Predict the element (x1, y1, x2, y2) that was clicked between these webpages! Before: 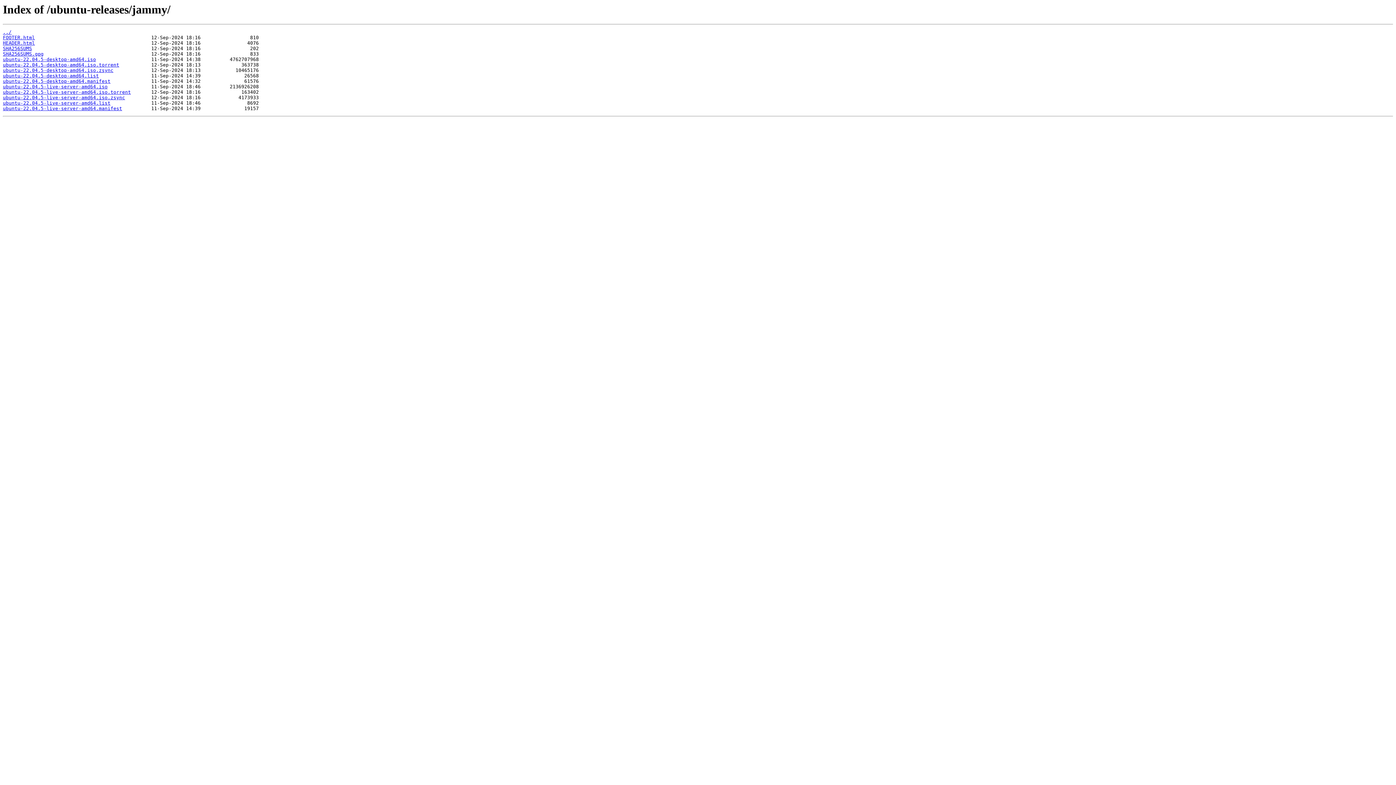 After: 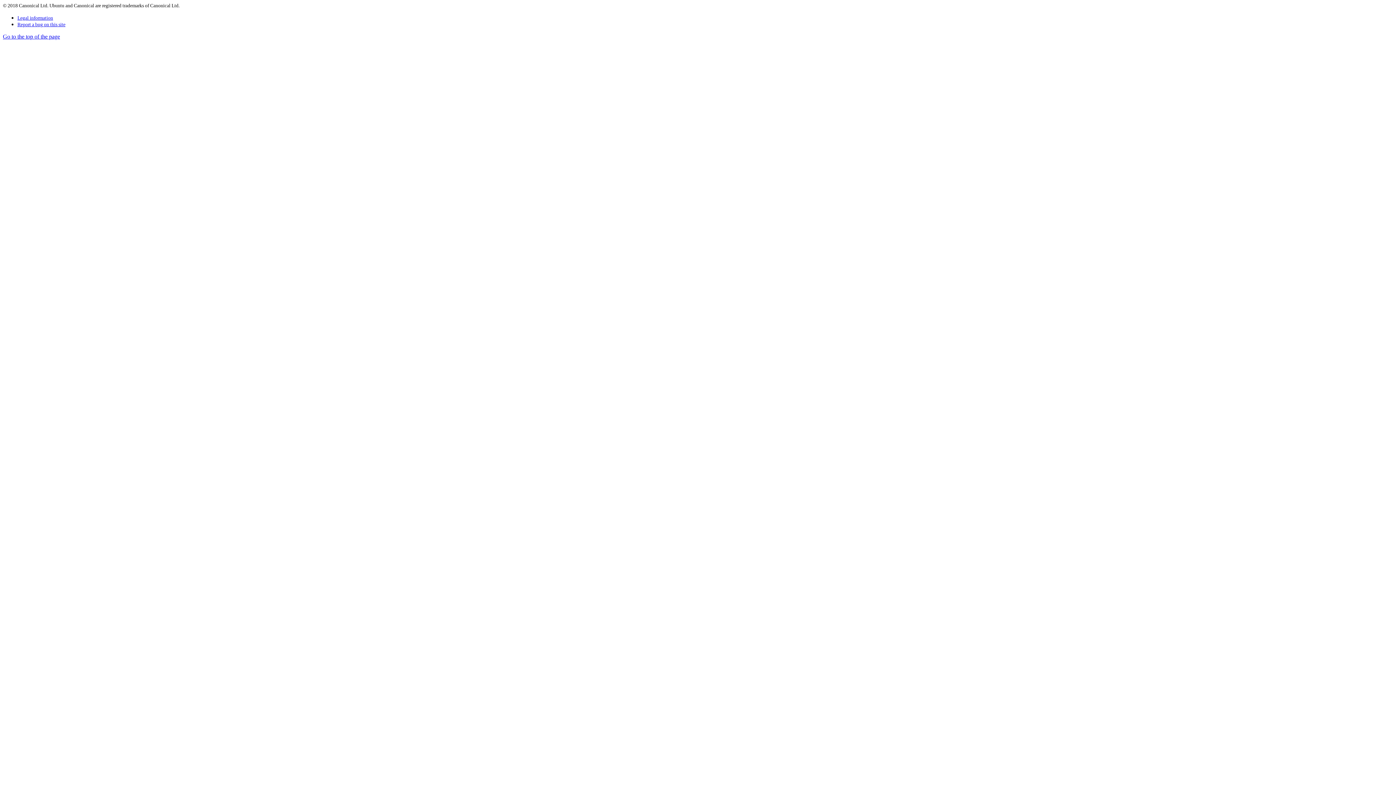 Action: bbox: (2, 35, 34, 40) label: FOOTER.html